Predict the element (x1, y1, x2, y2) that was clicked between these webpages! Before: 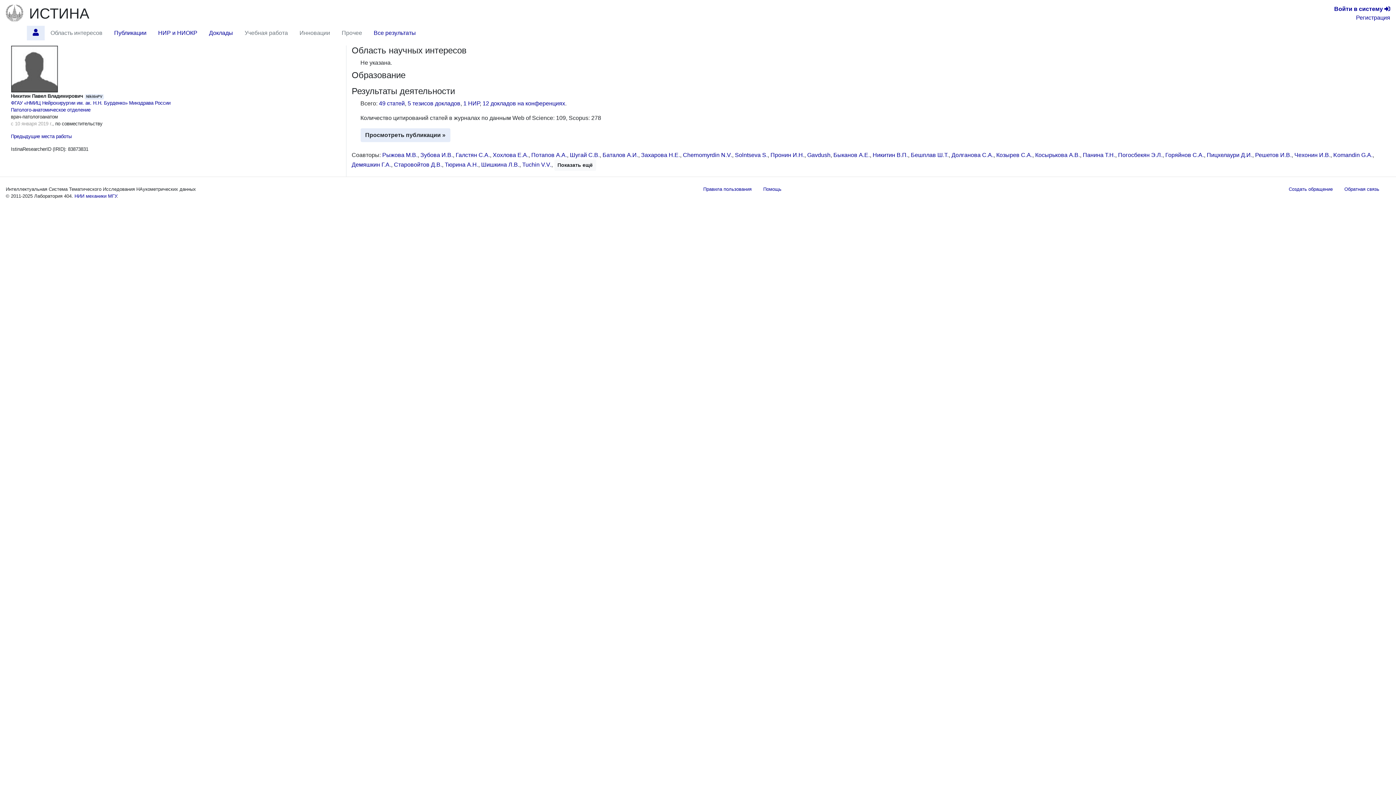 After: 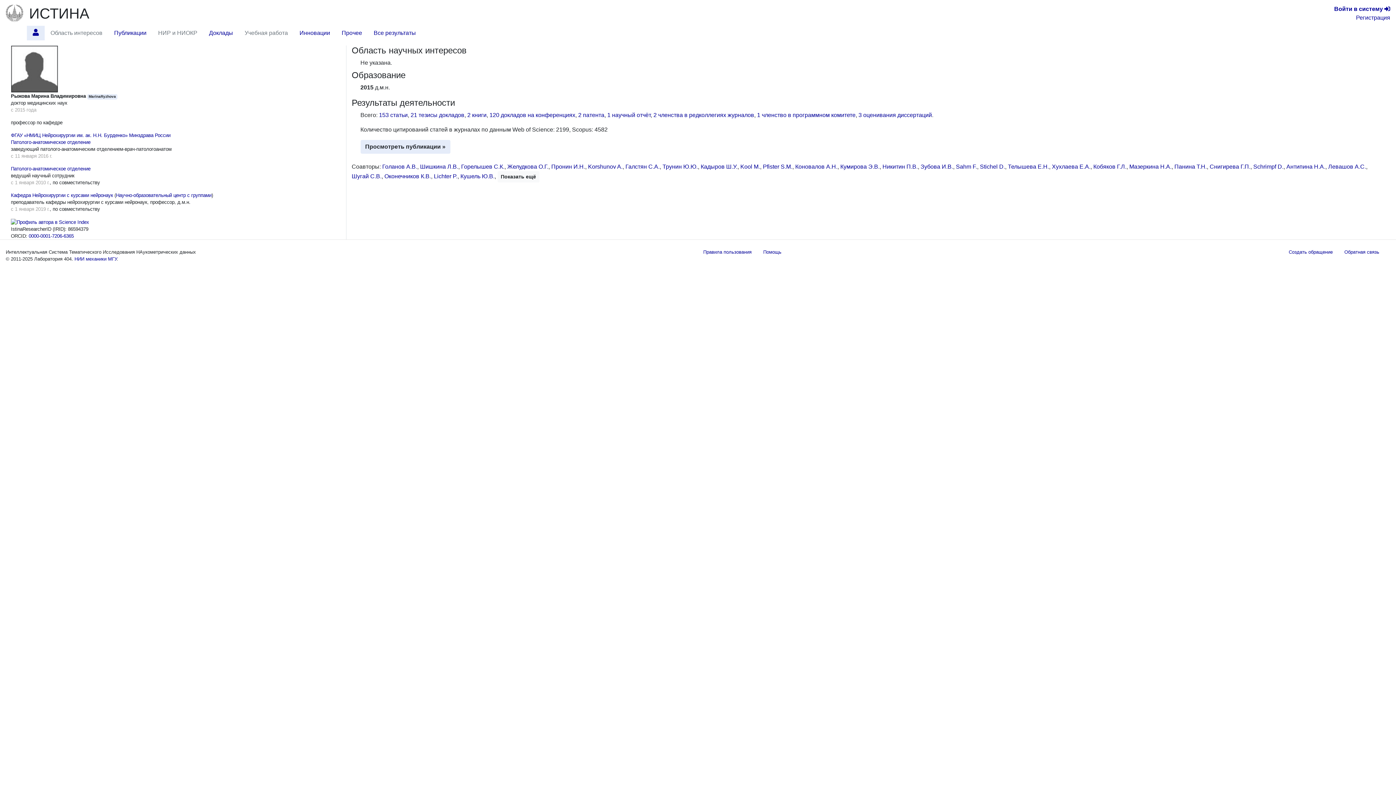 Action: label: Рыжова М.В. bbox: (382, 152, 417, 158)